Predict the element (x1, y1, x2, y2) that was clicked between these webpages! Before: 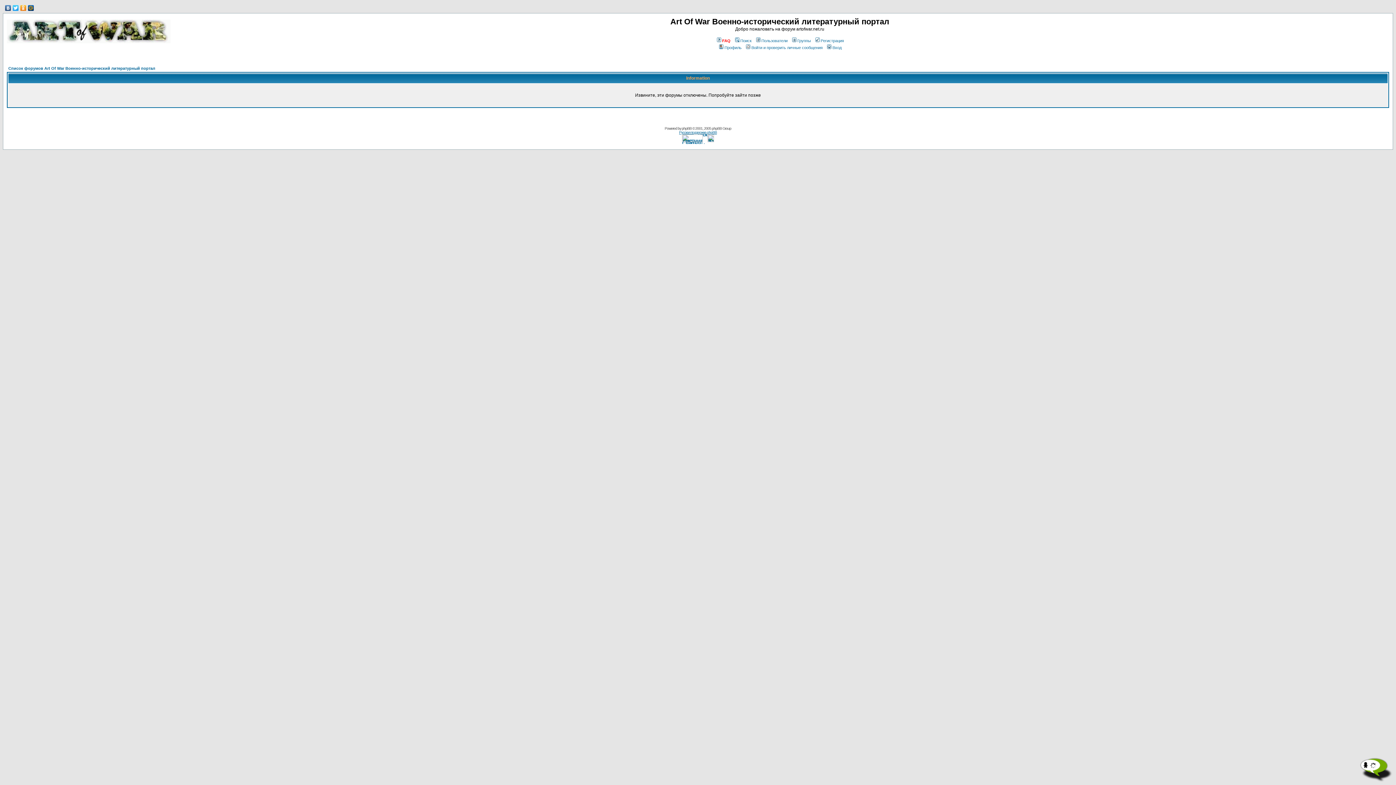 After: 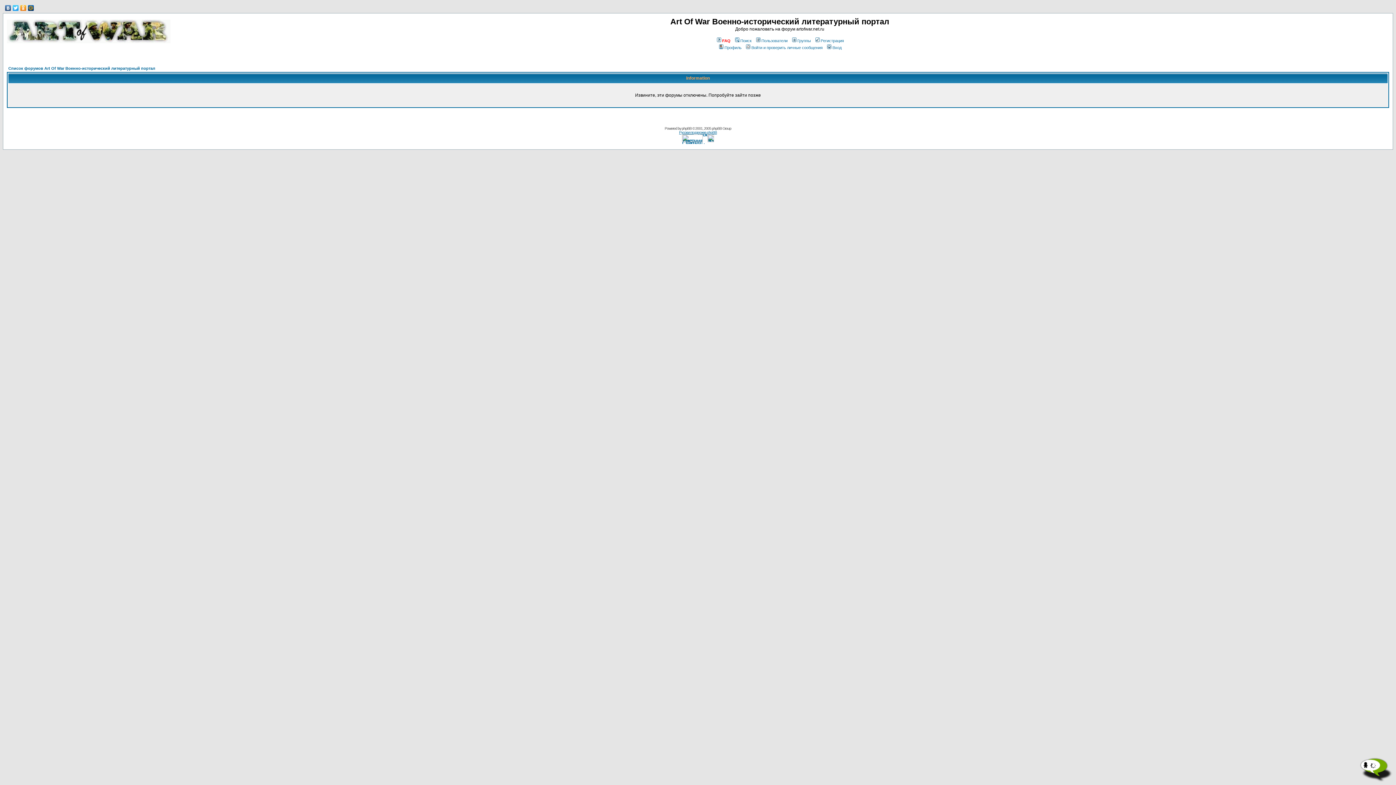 Action: bbox: (791, 38, 811, 42) label: Группы